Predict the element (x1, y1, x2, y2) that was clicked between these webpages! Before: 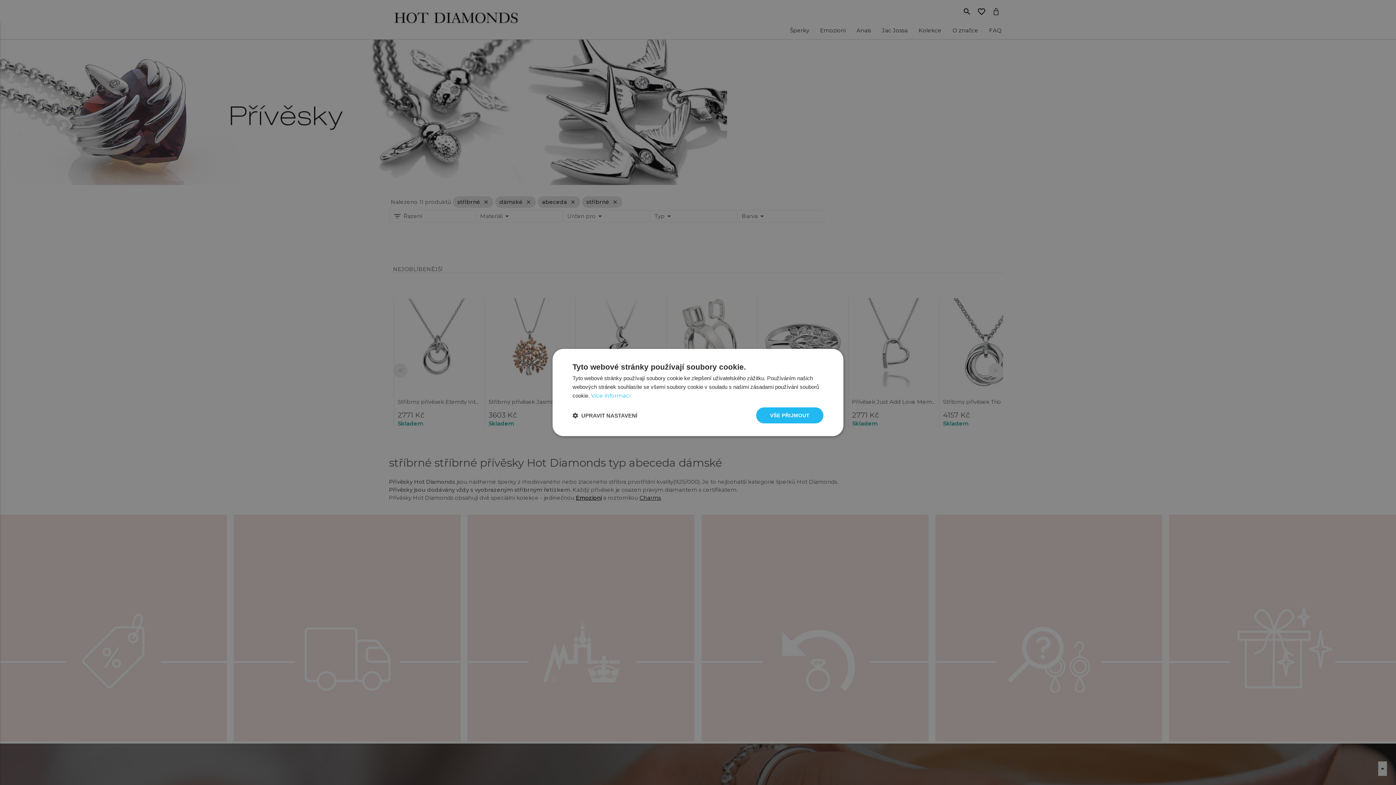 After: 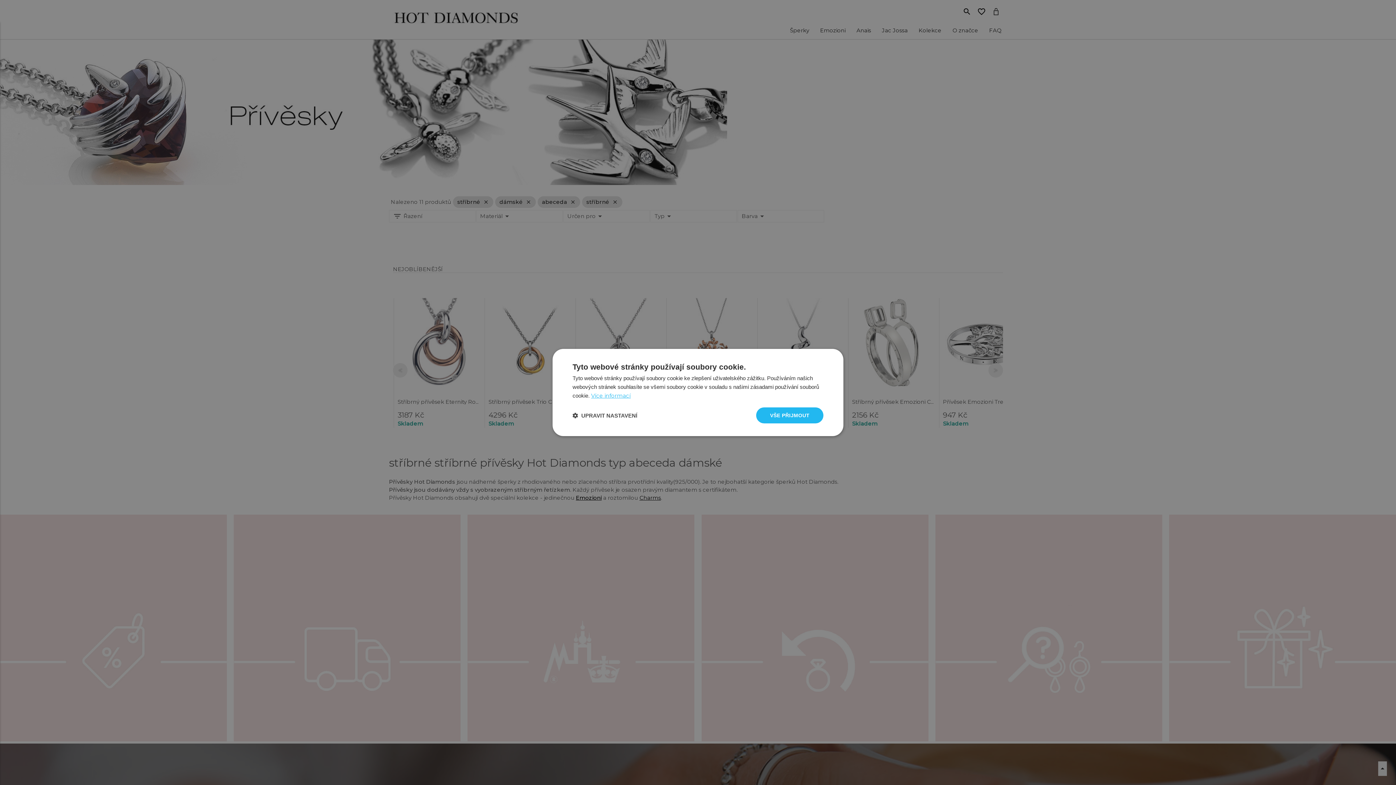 Action: label: Více informací, opens a new window bbox: (591, 392, 630, 399)